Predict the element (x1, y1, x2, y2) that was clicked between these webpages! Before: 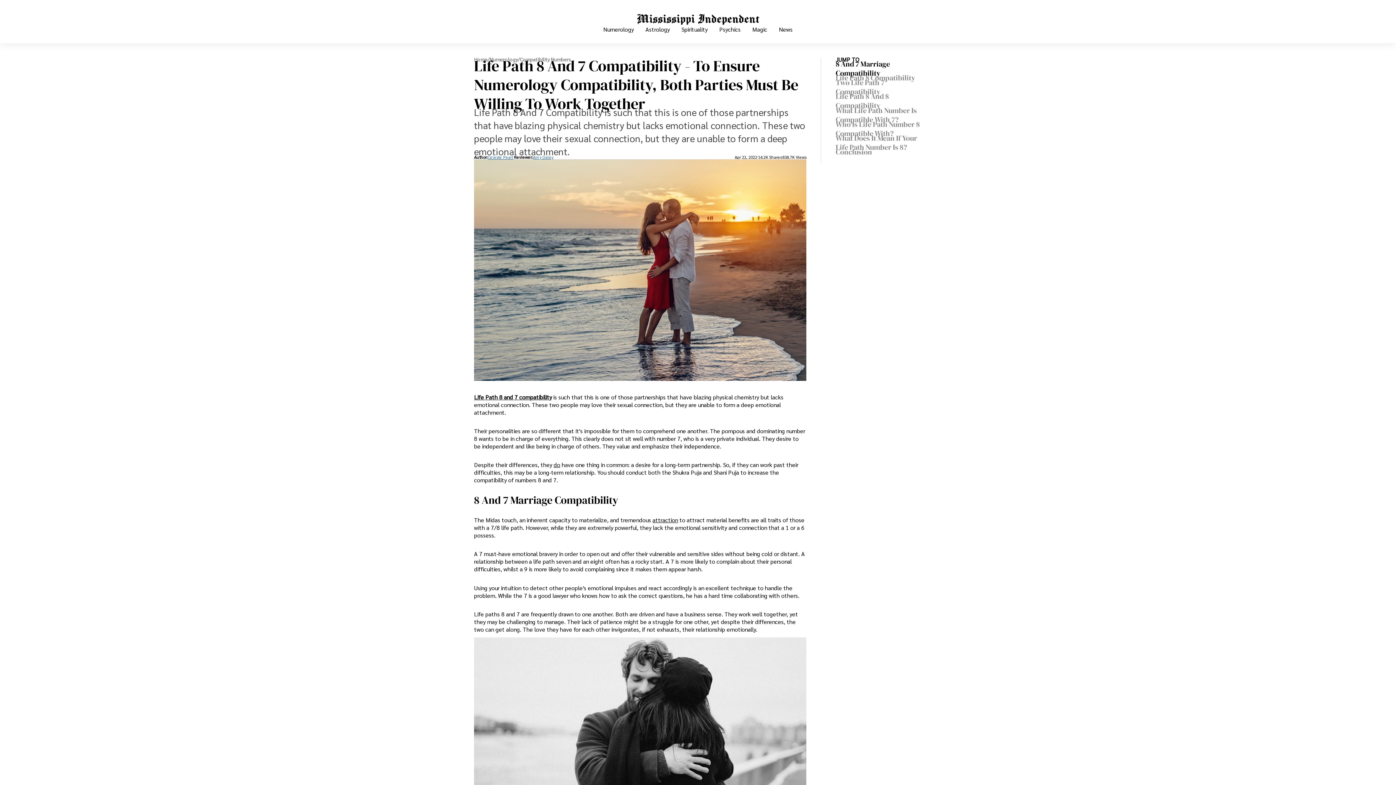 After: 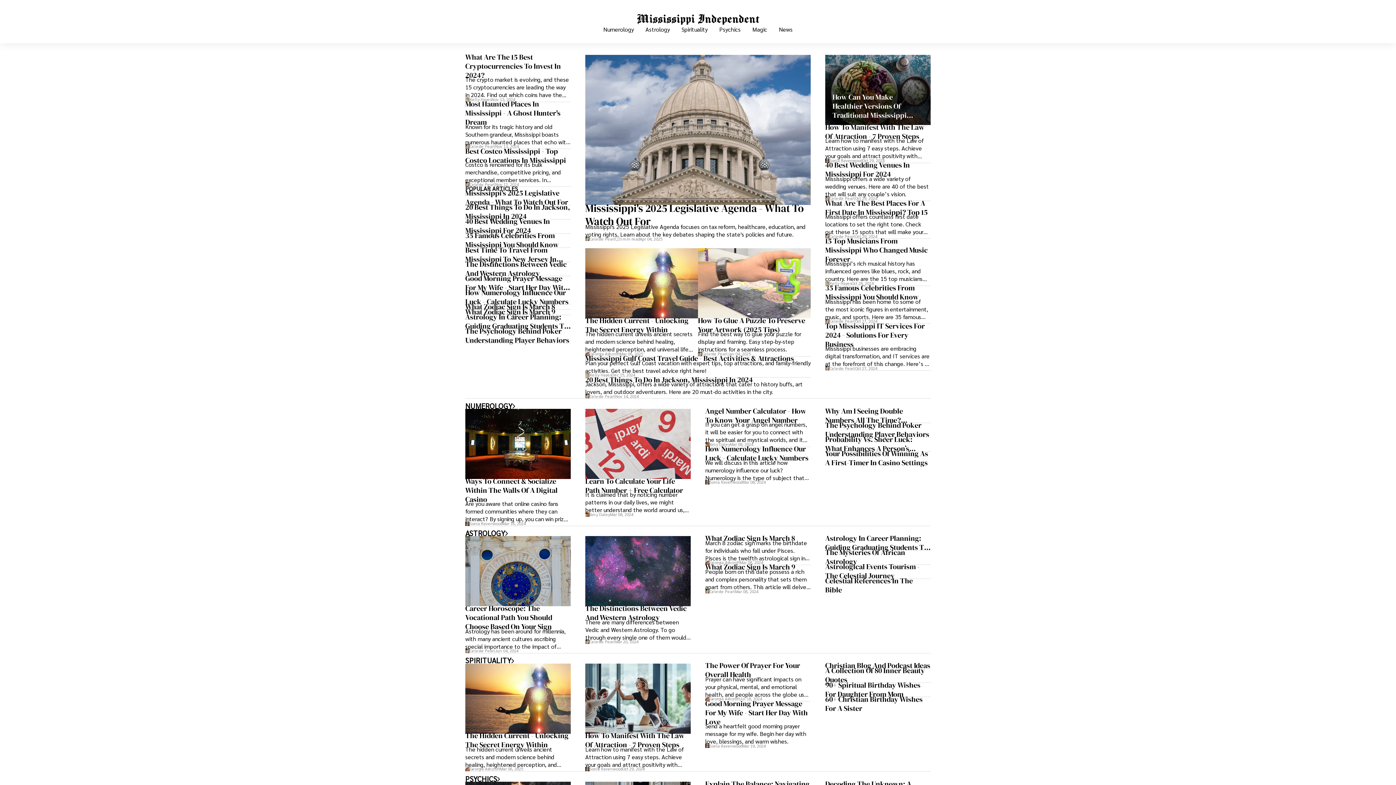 Action: bbox: (581, 11, 814, 27)